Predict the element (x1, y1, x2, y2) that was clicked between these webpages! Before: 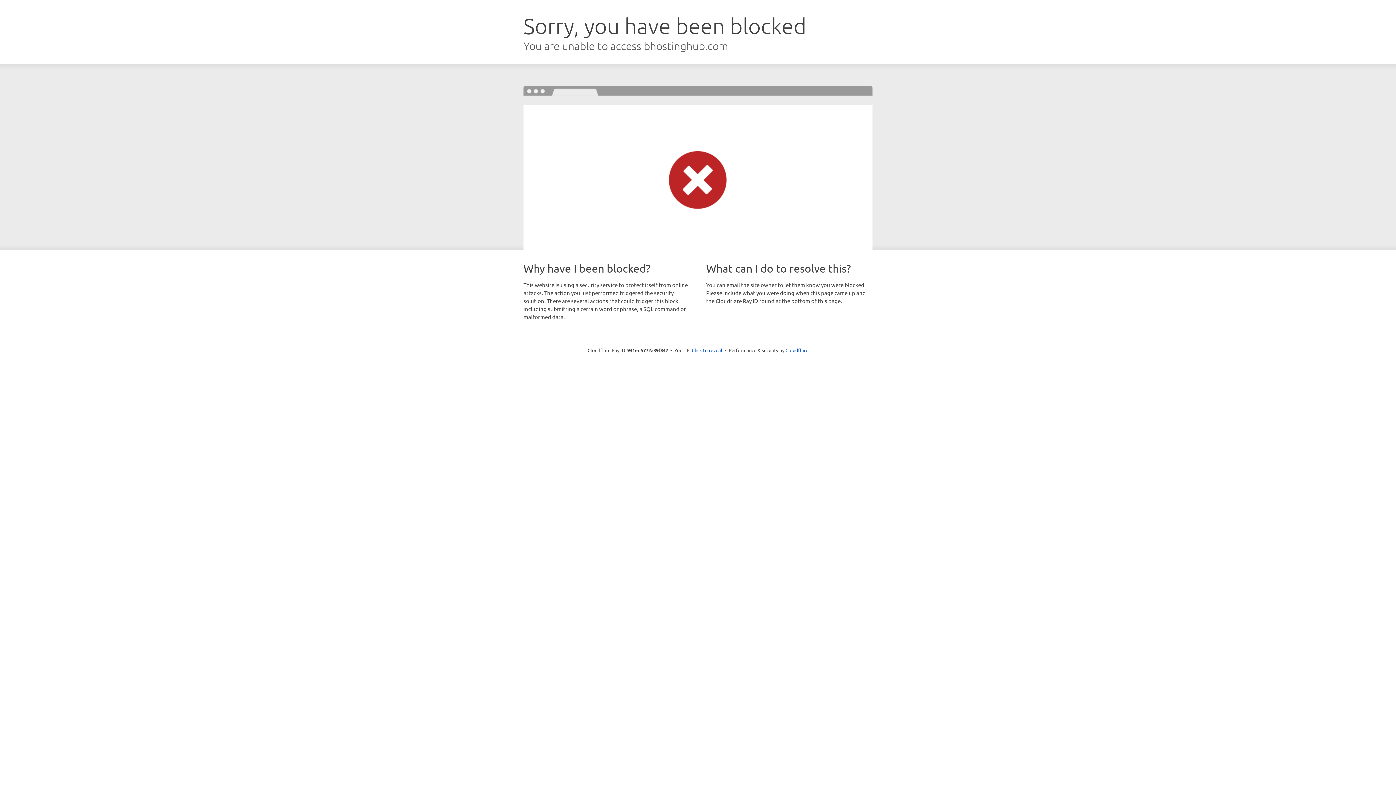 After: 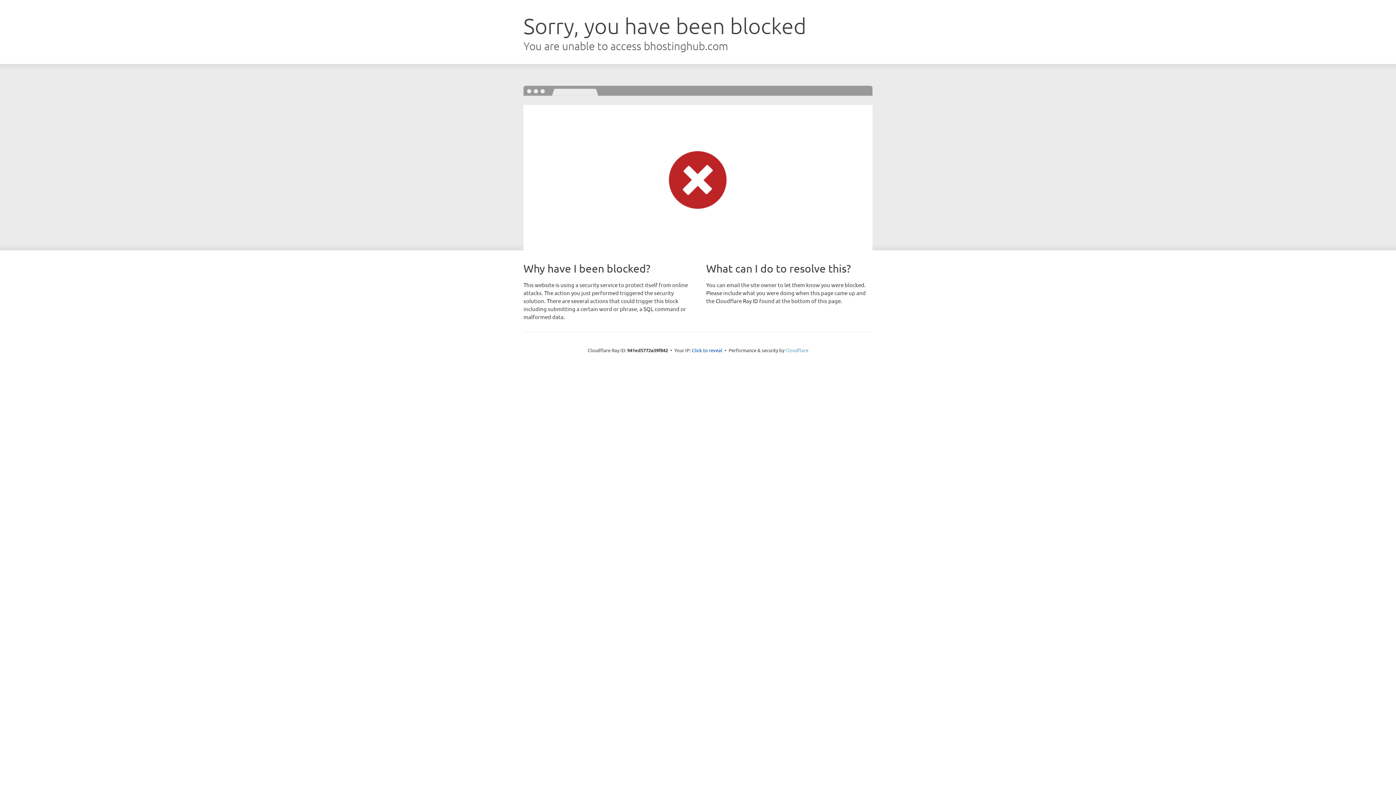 Action: bbox: (785, 347, 808, 353) label: Cloudflare